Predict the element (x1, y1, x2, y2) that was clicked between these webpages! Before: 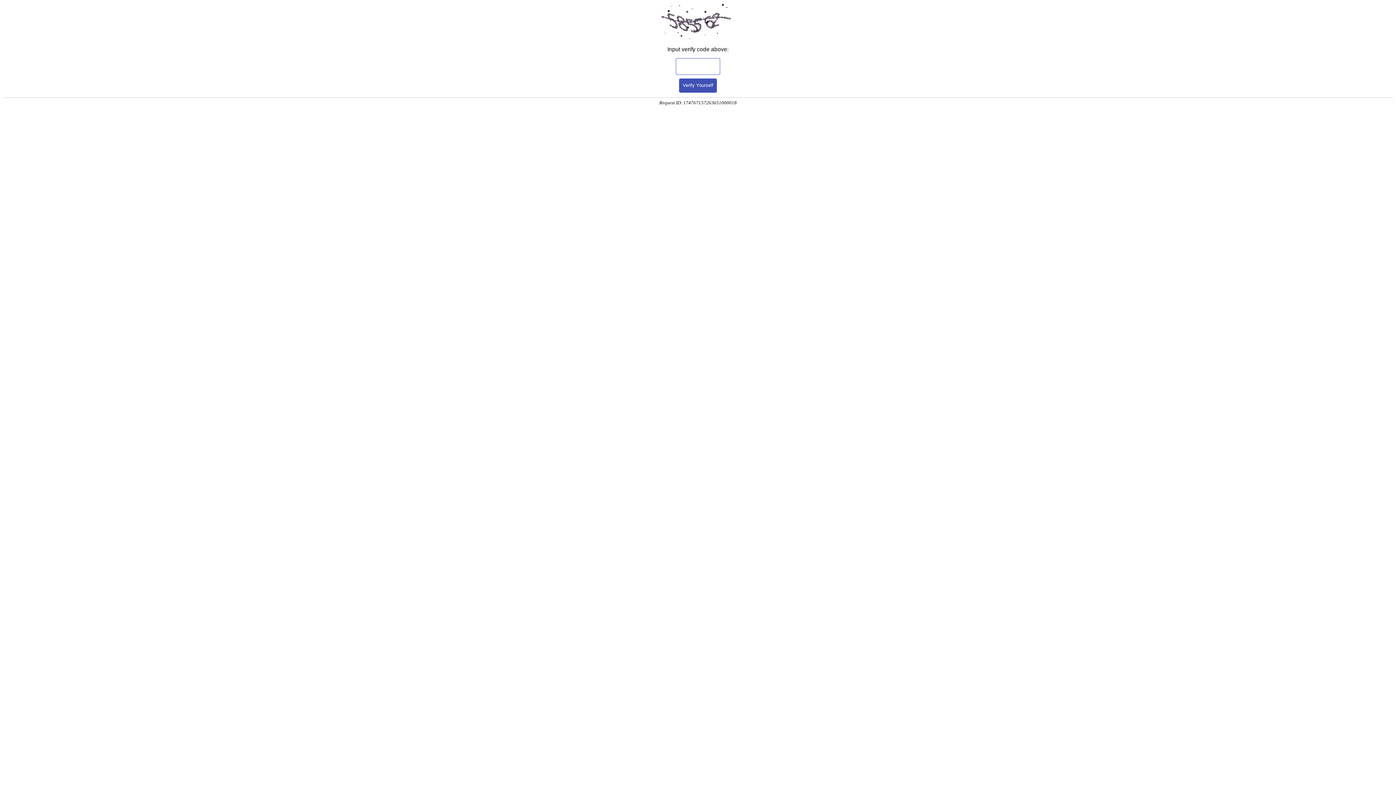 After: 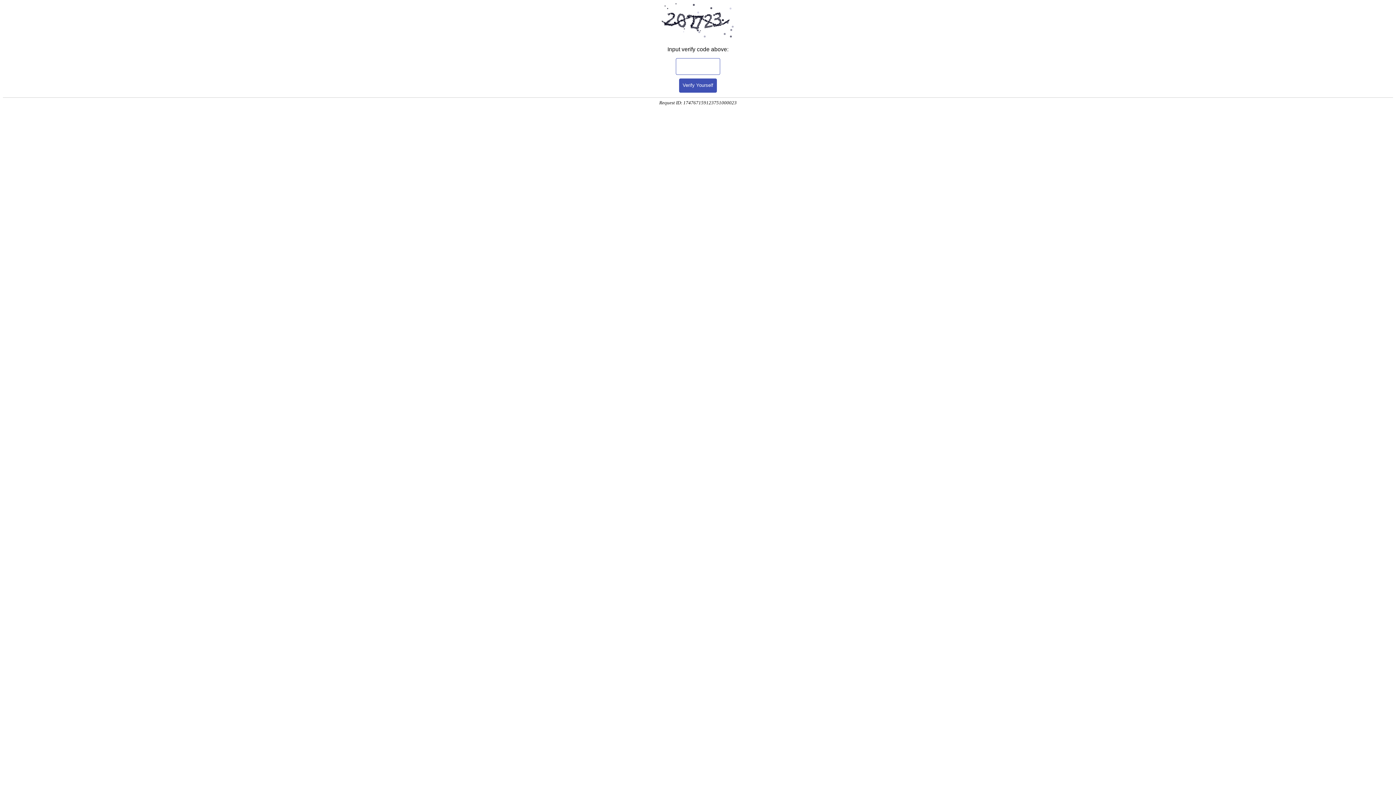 Action: label: Verify Yourself bbox: (679, 78, 717, 92)